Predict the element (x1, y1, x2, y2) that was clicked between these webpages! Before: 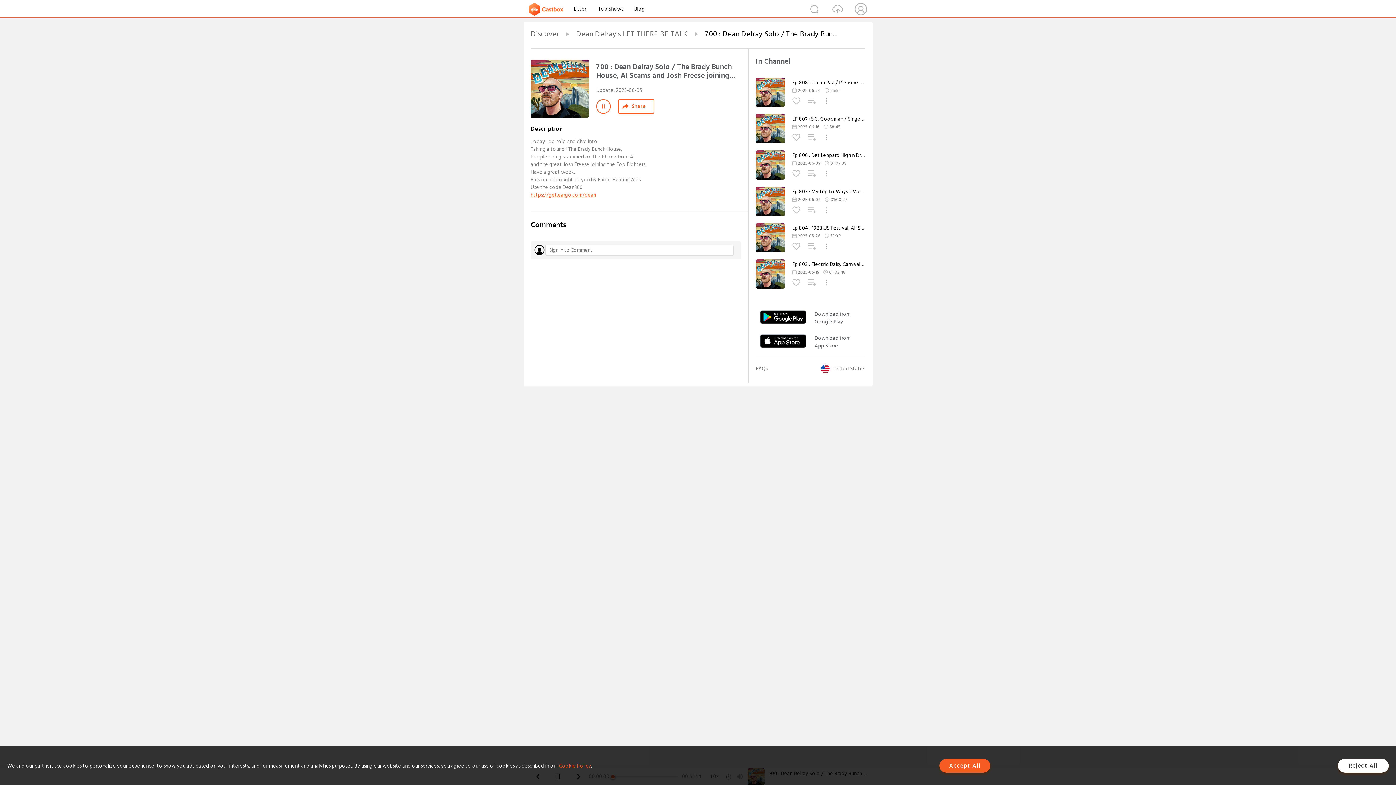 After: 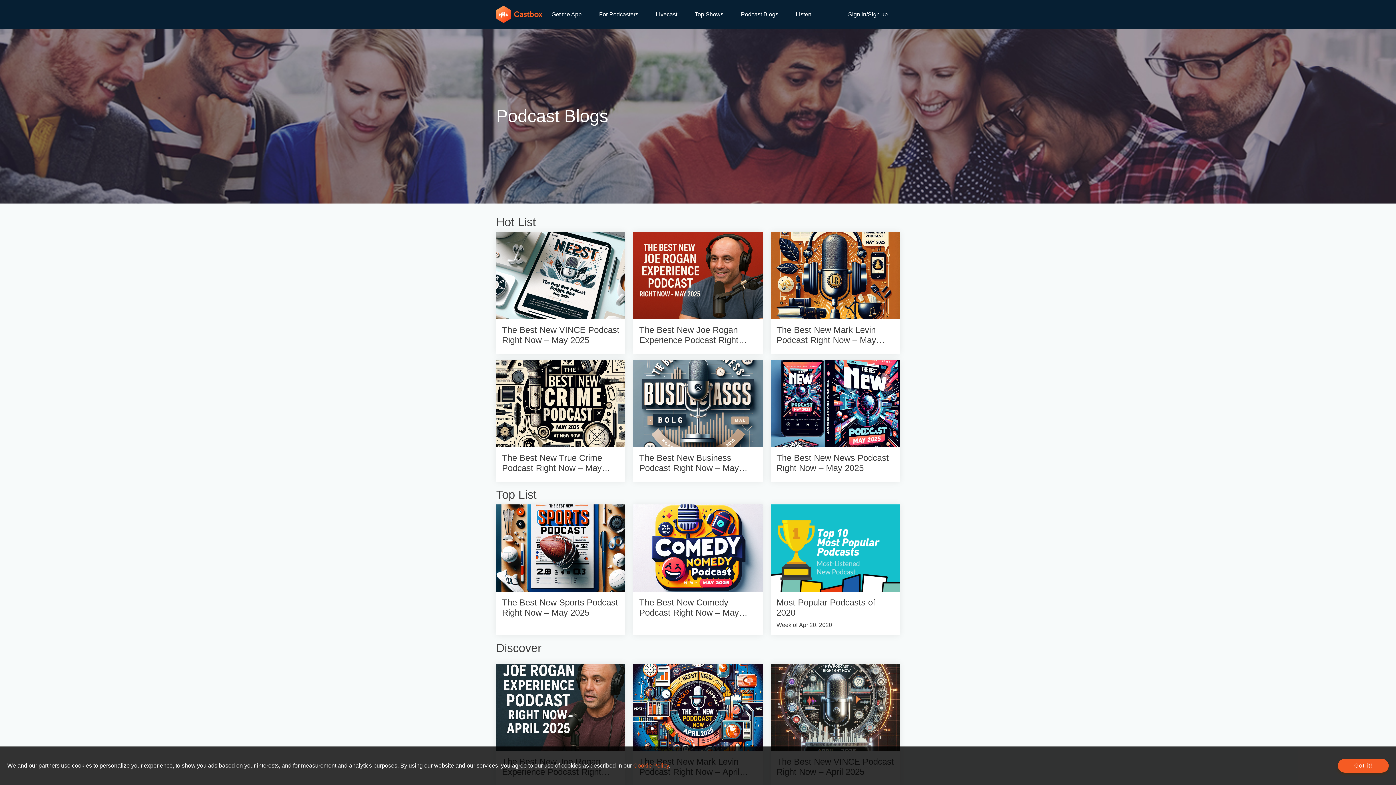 Action: bbox: (634, 4, 644, 13) label: Blog